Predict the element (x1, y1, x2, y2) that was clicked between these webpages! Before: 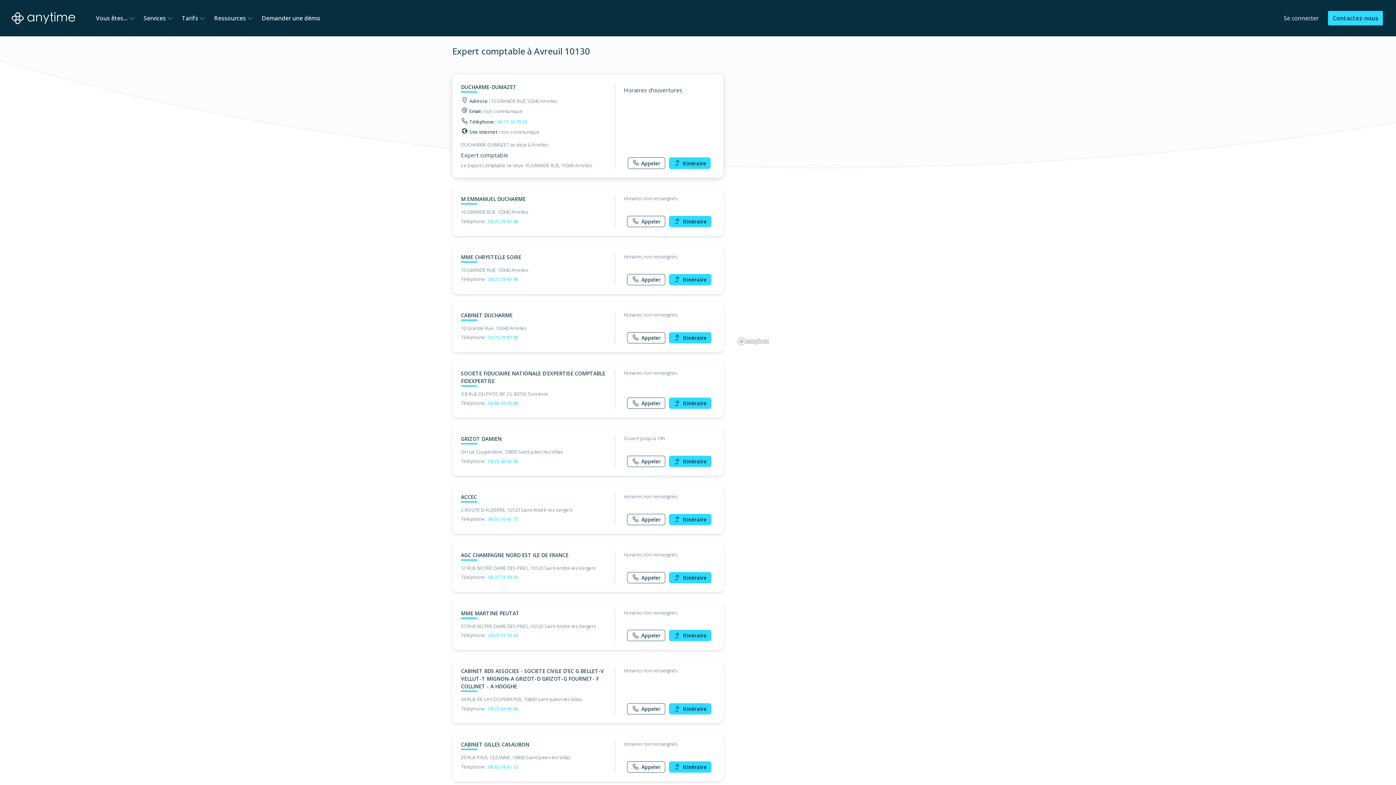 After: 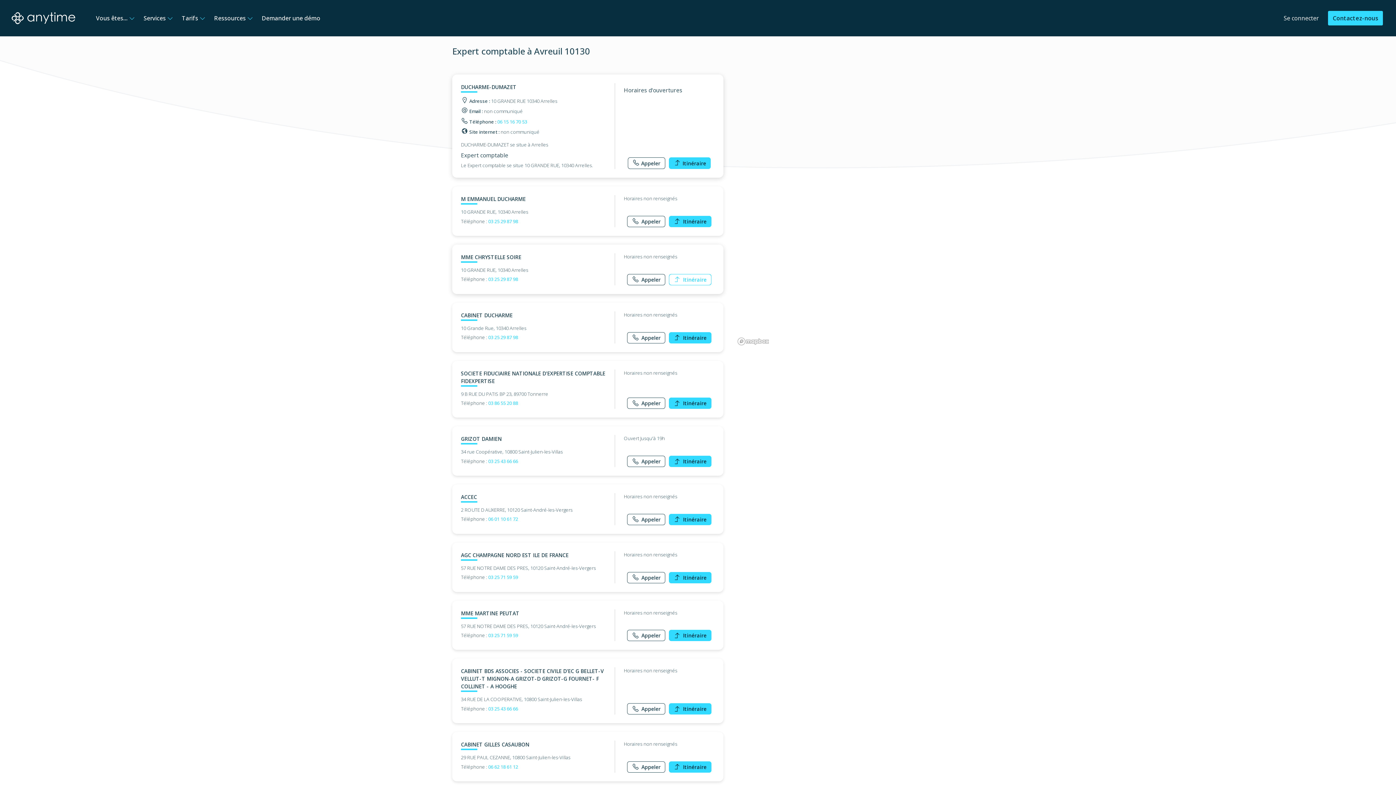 Action: bbox: (668, 274, 711, 285) label: Itinéraire